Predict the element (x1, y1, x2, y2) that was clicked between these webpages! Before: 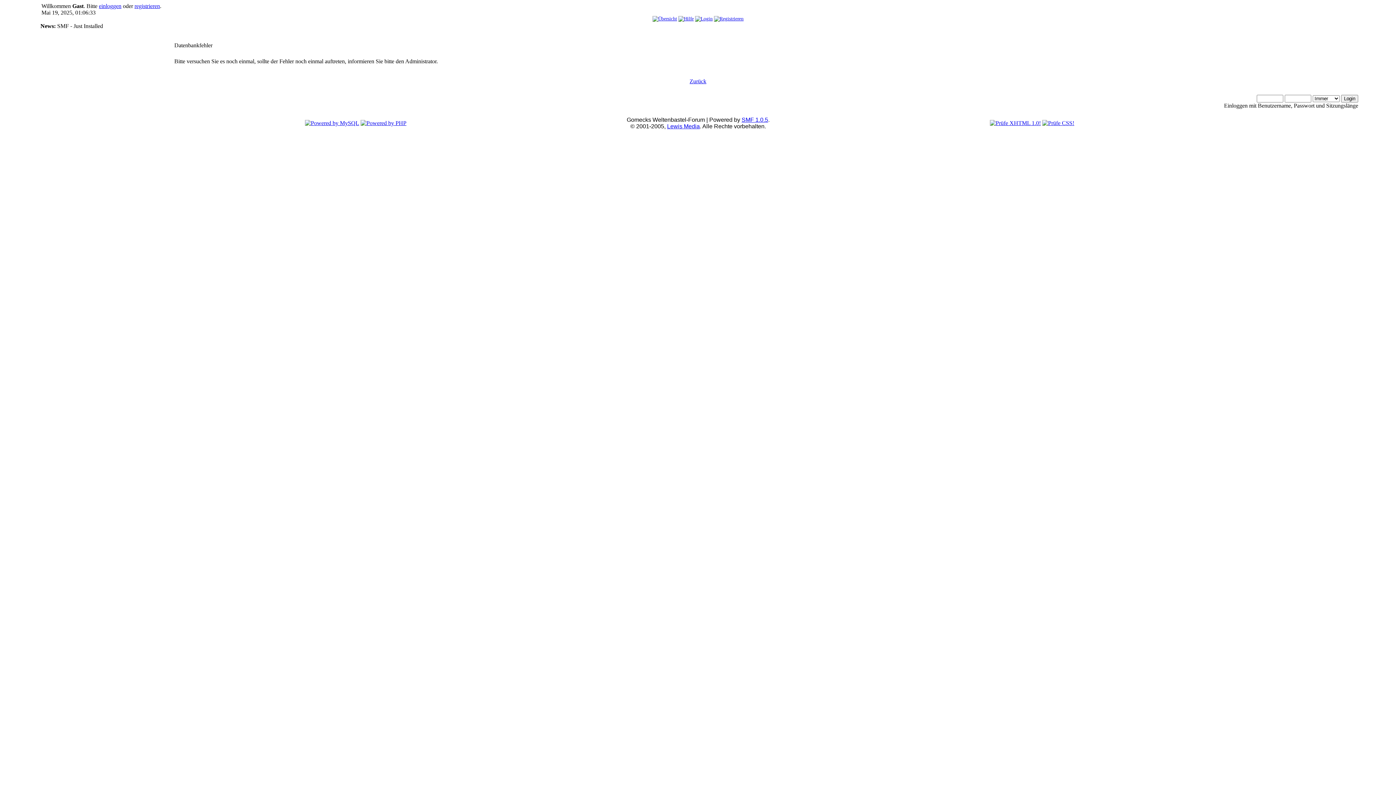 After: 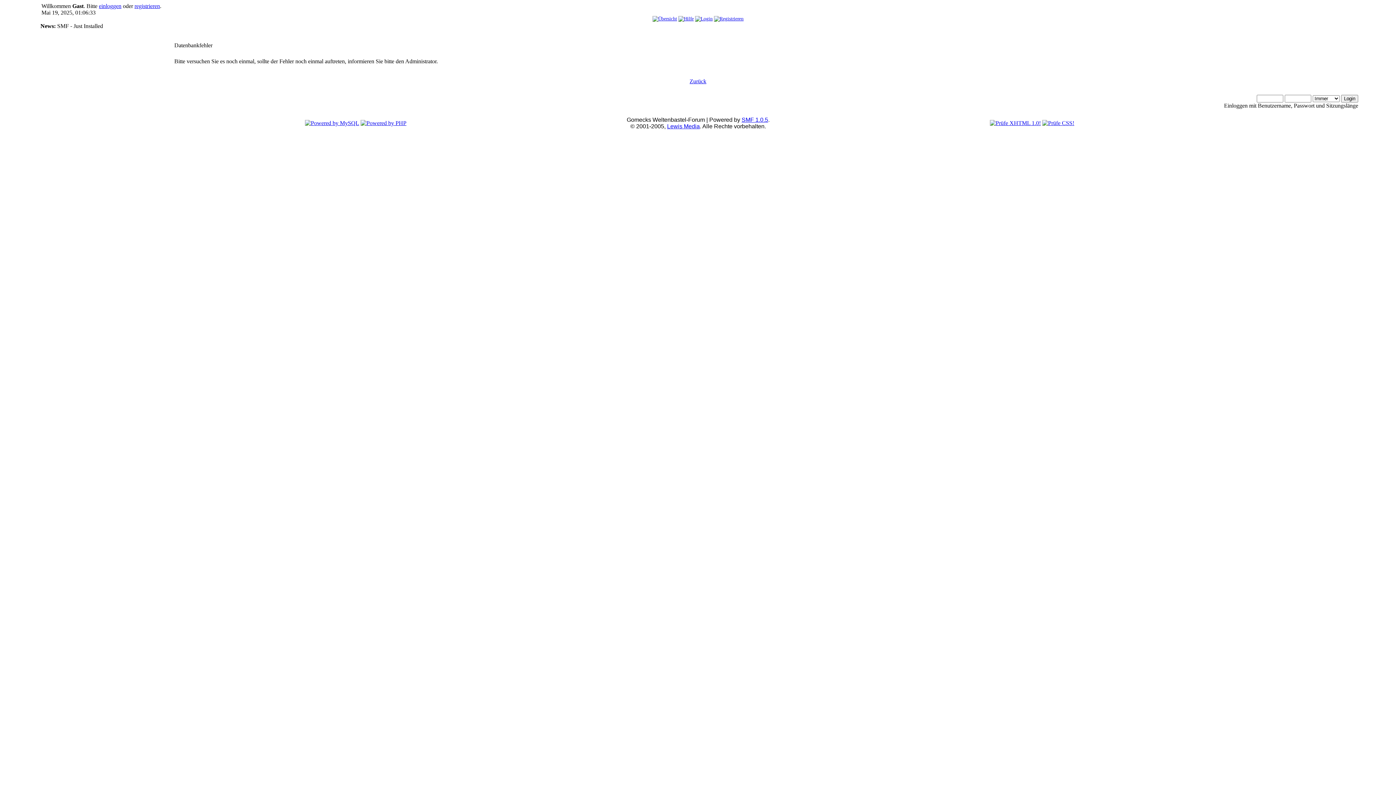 Action: bbox: (1042, 120, 1074, 126)